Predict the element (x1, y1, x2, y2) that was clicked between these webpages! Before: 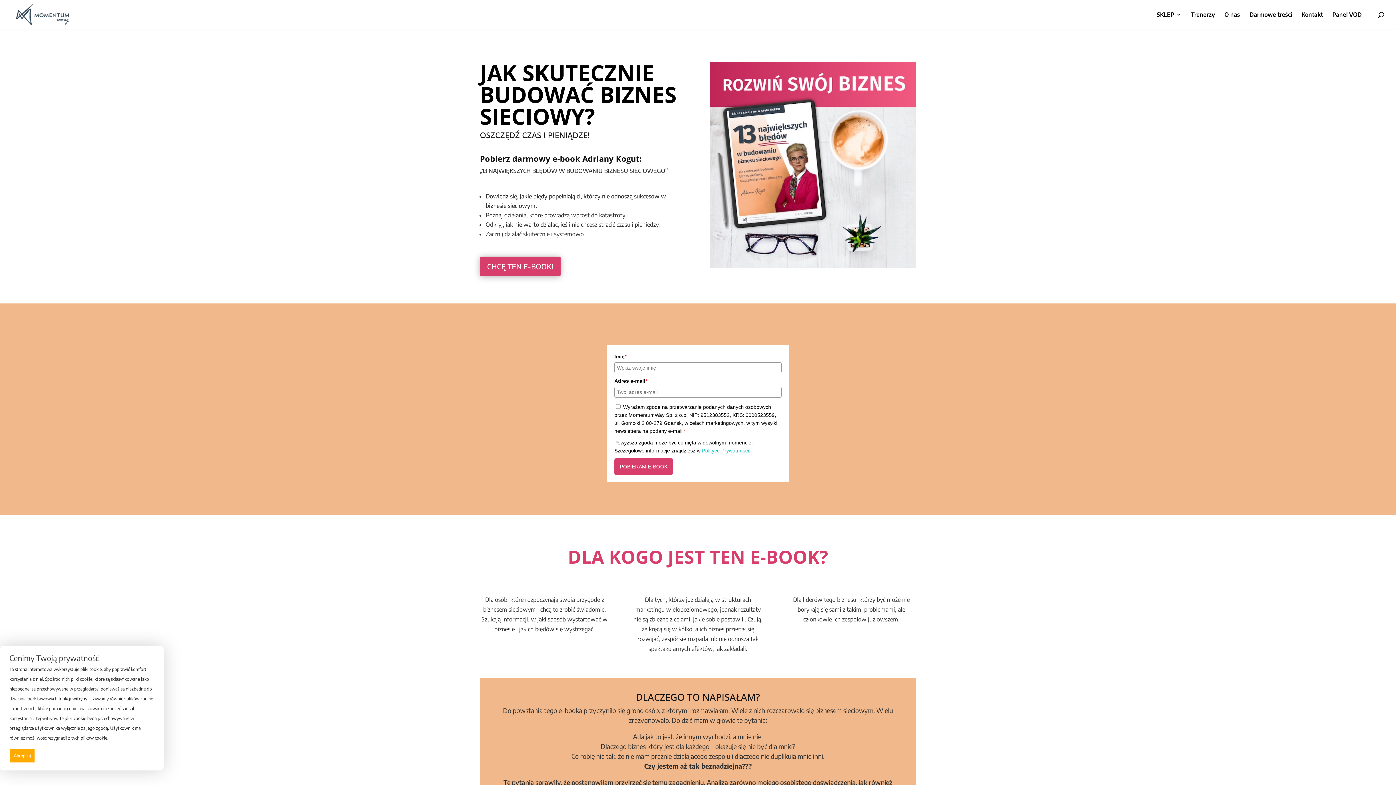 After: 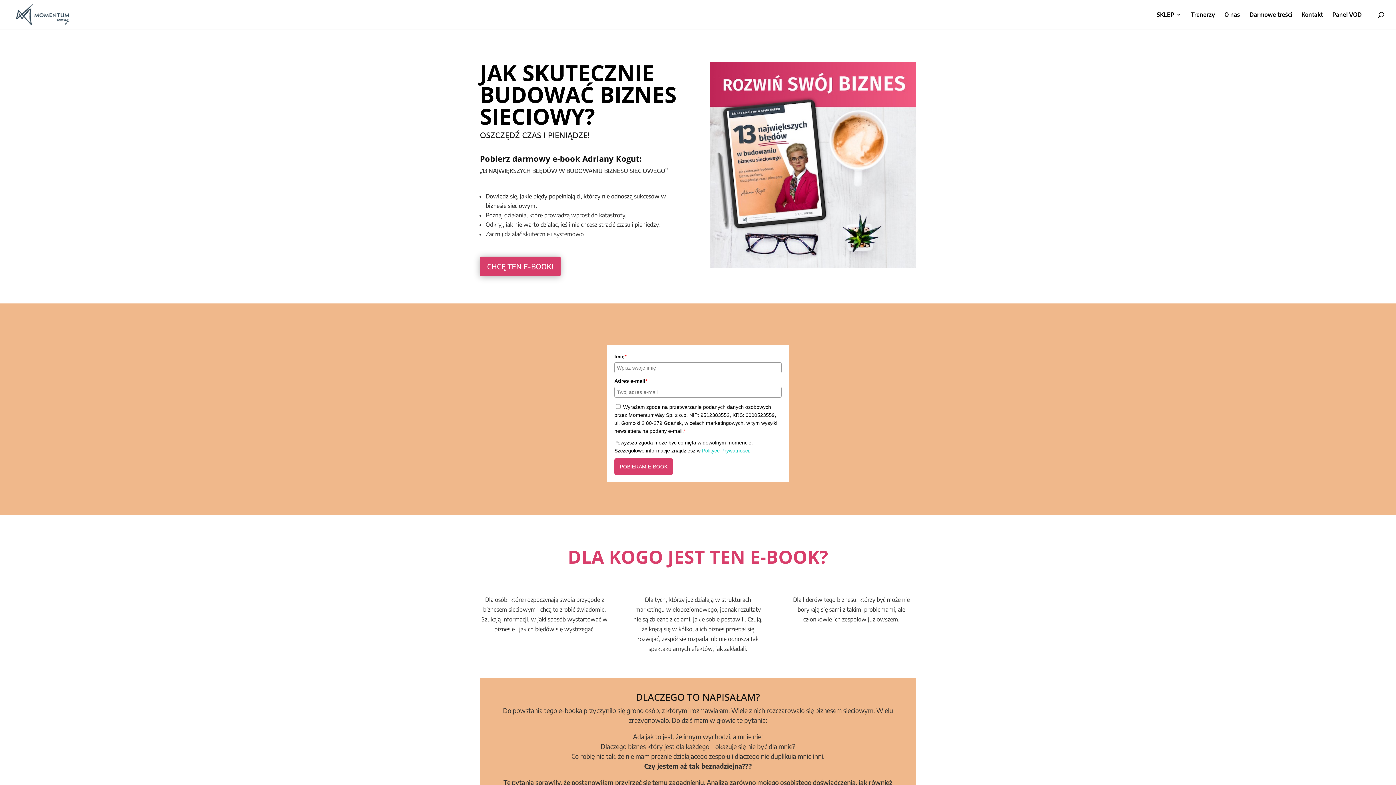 Action: label: Akceptuj bbox: (9, 748, 35, 763)